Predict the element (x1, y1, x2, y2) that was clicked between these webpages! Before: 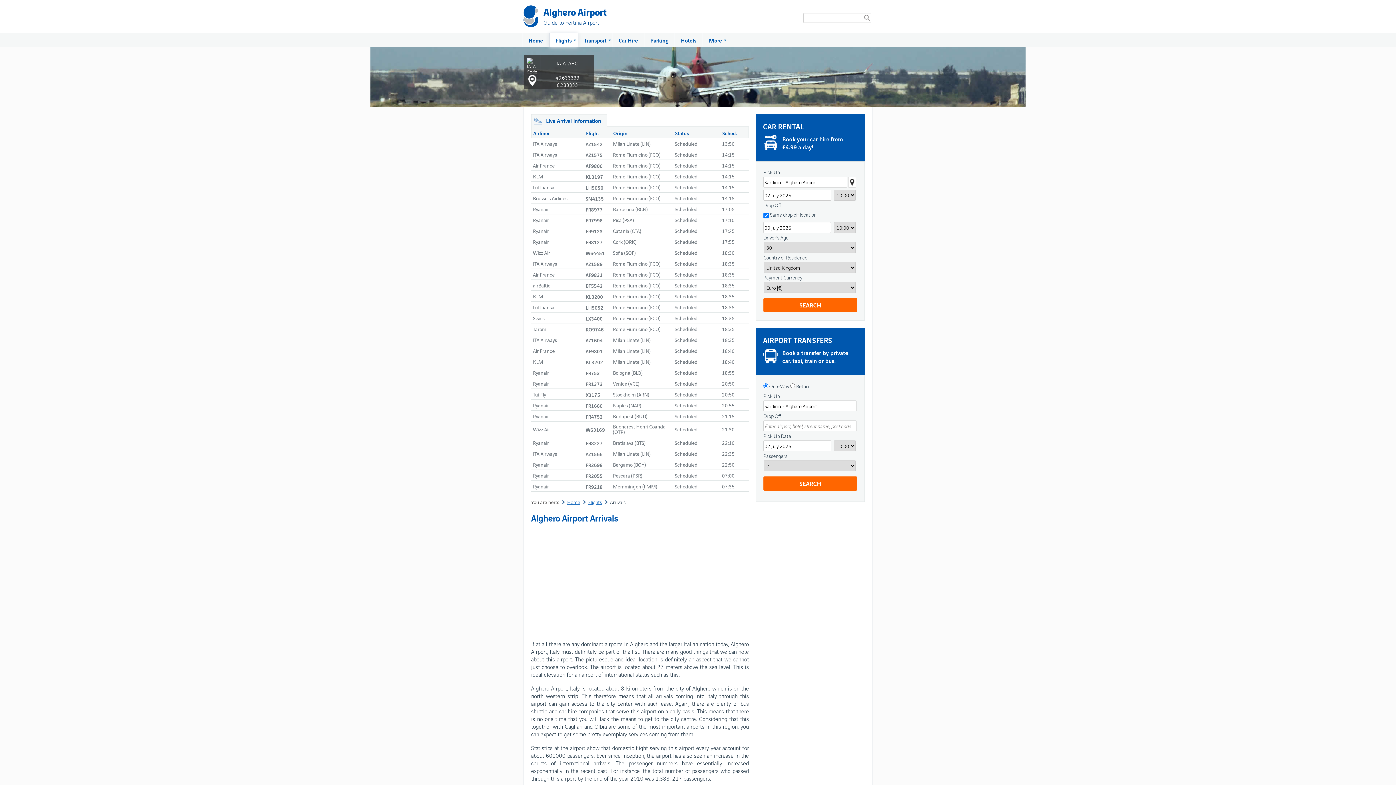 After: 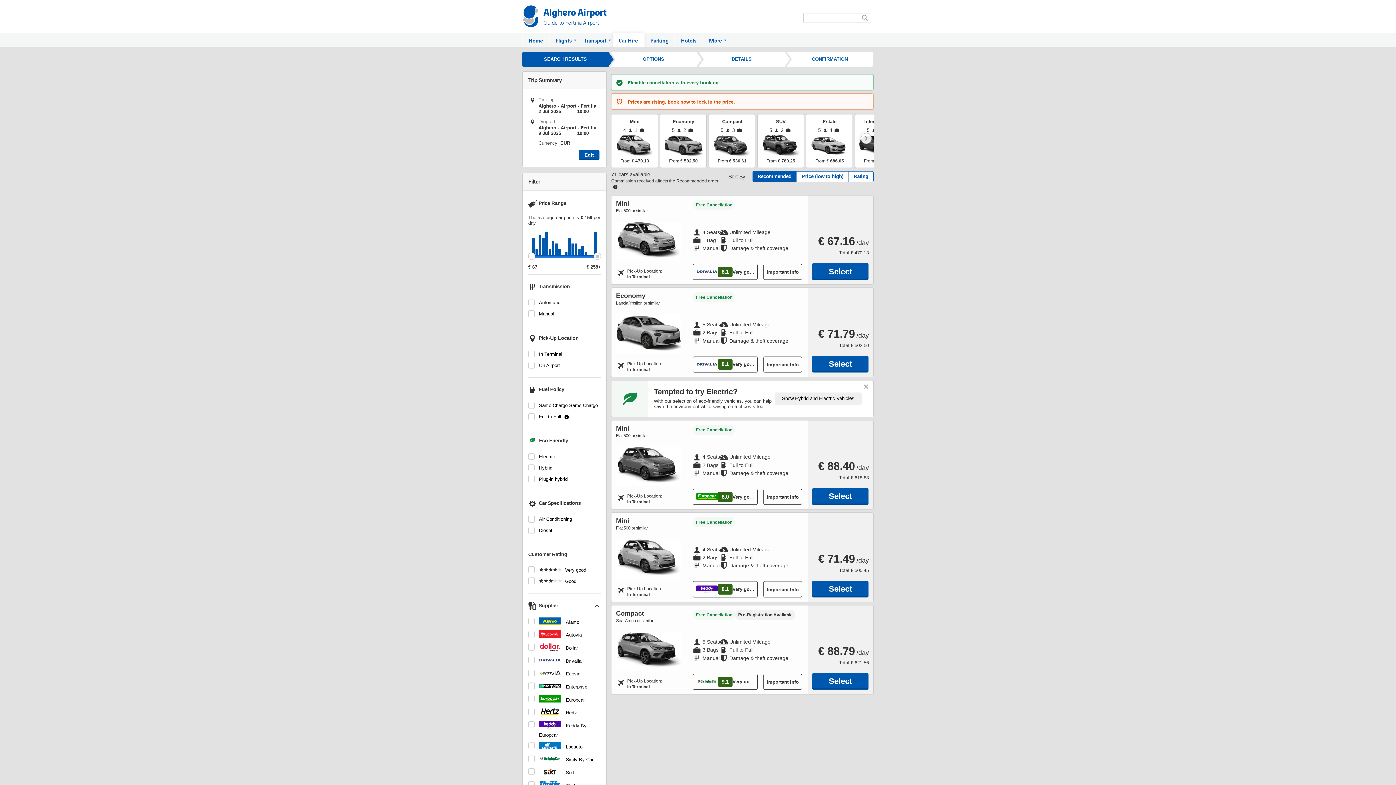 Action: bbox: (763, 298, 857, 312) label: SEARCH